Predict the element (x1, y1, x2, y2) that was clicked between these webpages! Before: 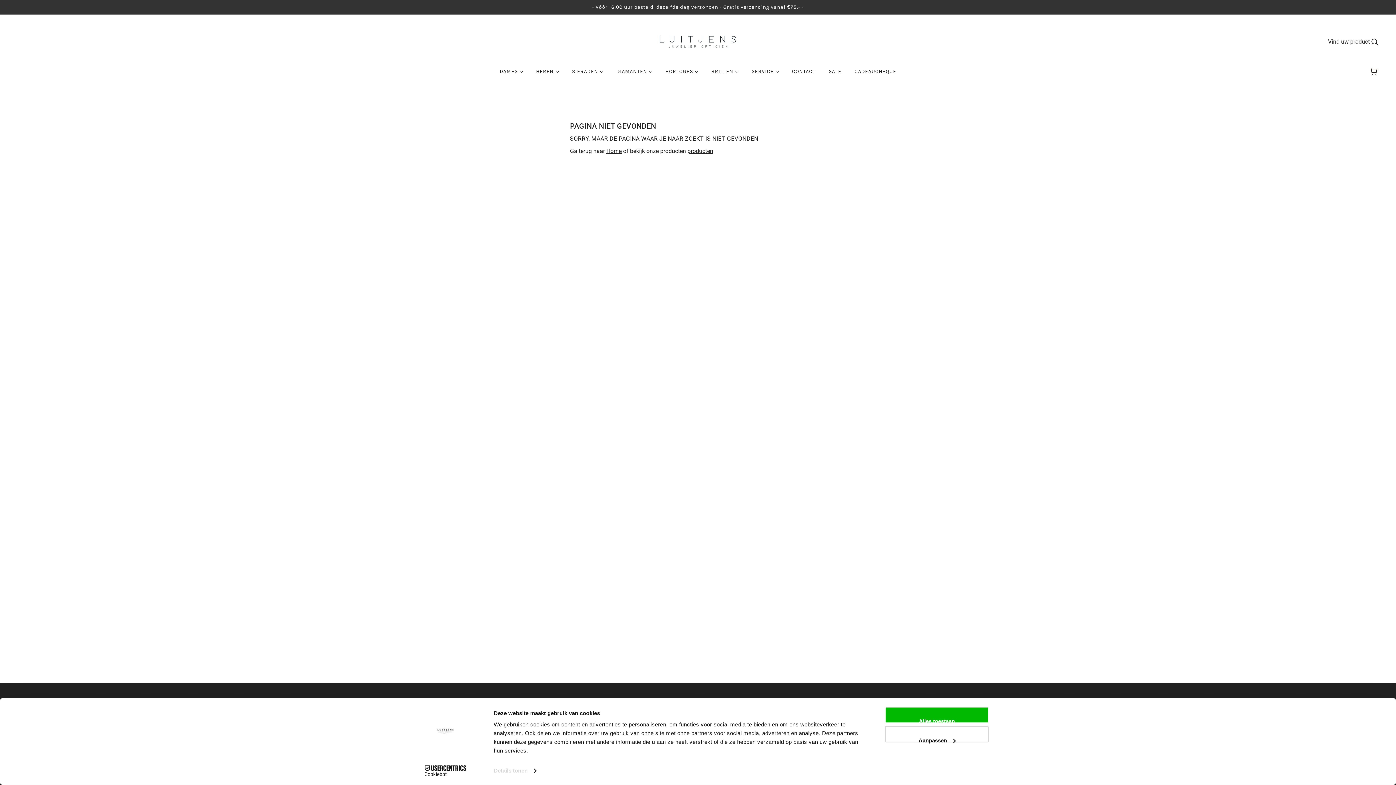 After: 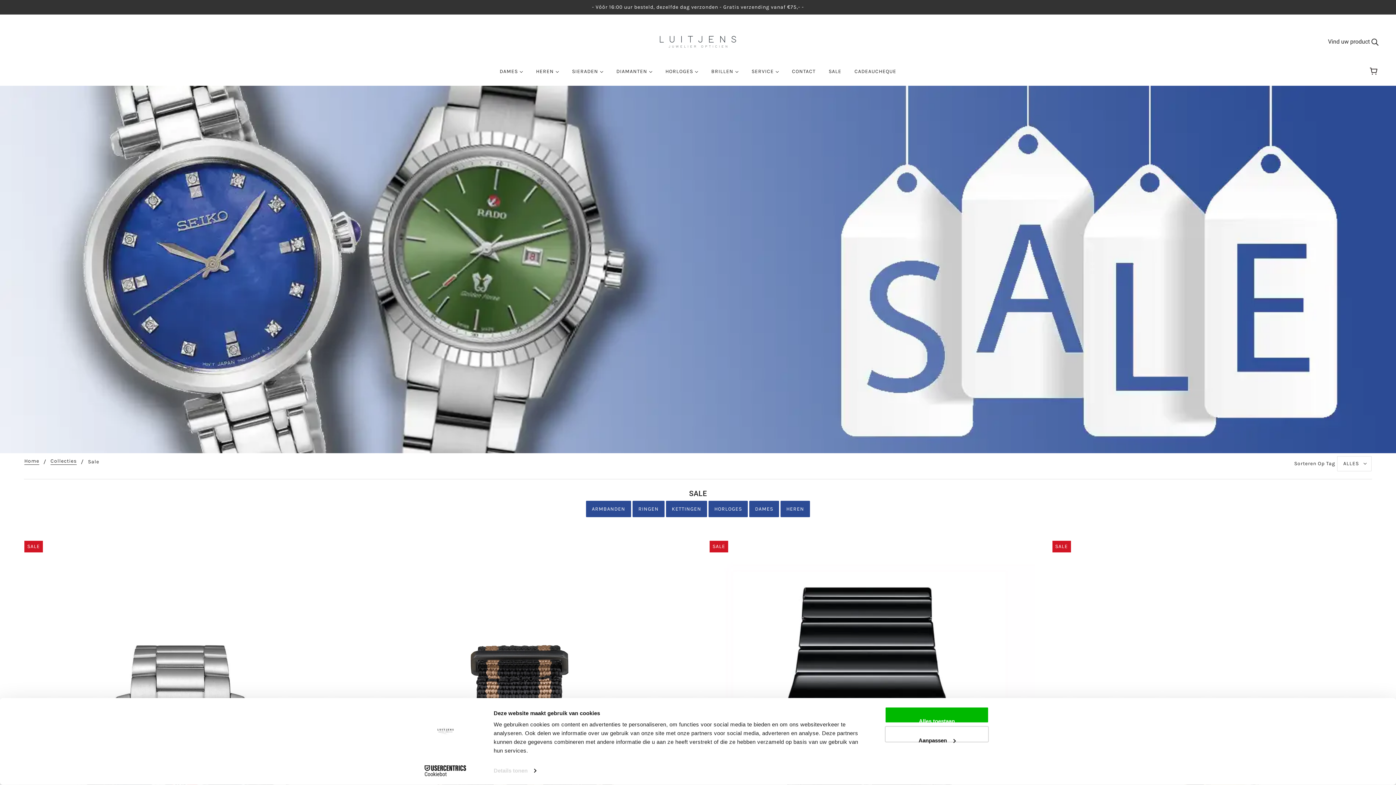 Action: label: SALE bbox: (823, 63, 847, 85)